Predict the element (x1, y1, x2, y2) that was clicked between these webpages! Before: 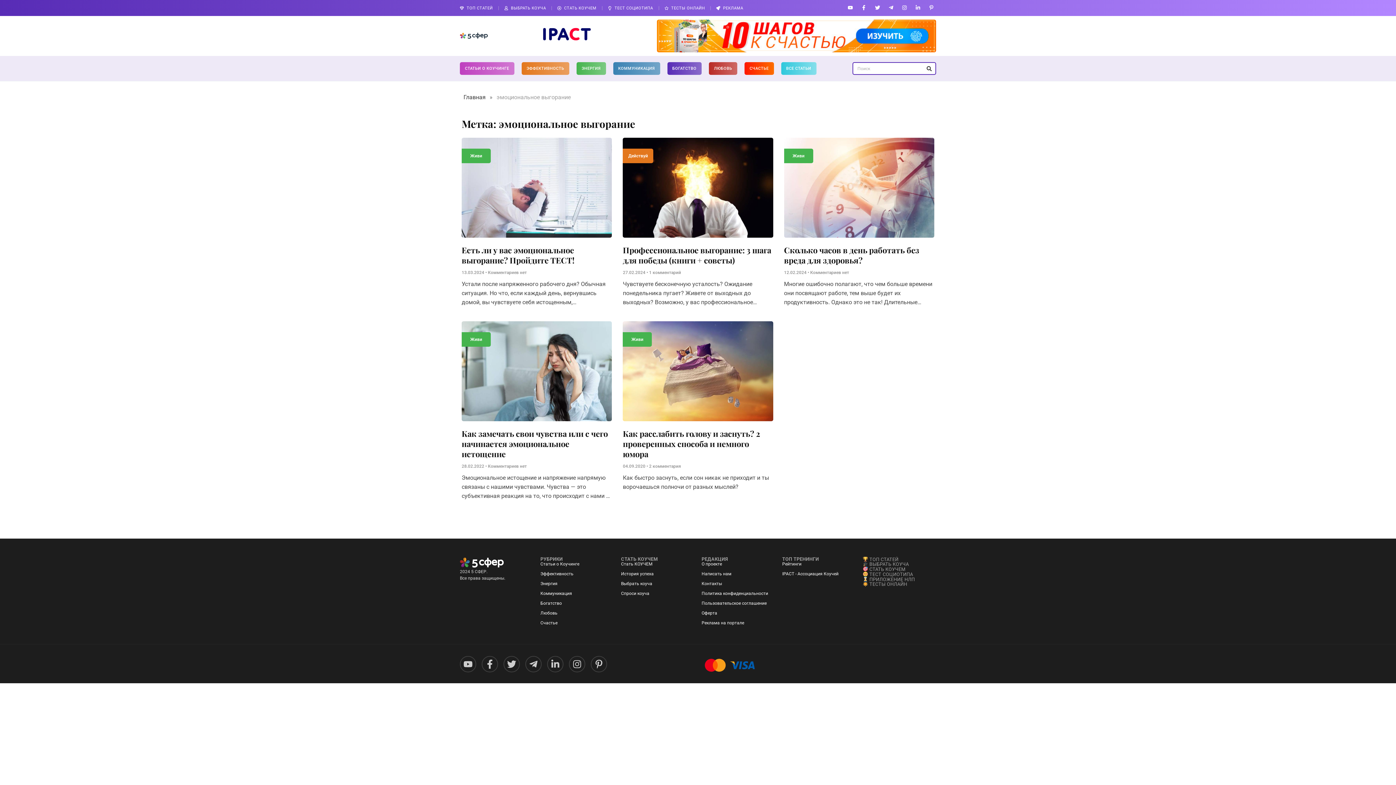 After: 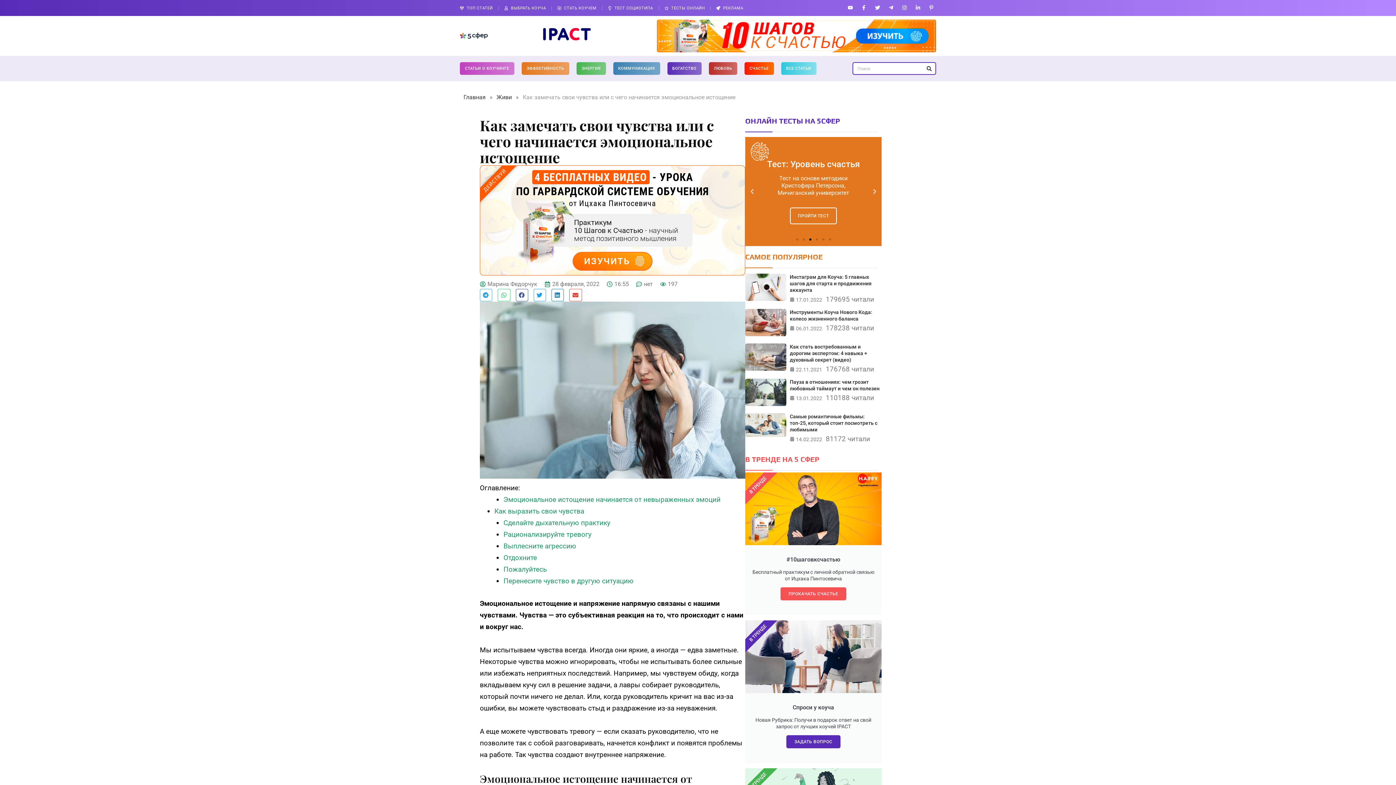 Action: bbox: (461, 321, 612, 421)